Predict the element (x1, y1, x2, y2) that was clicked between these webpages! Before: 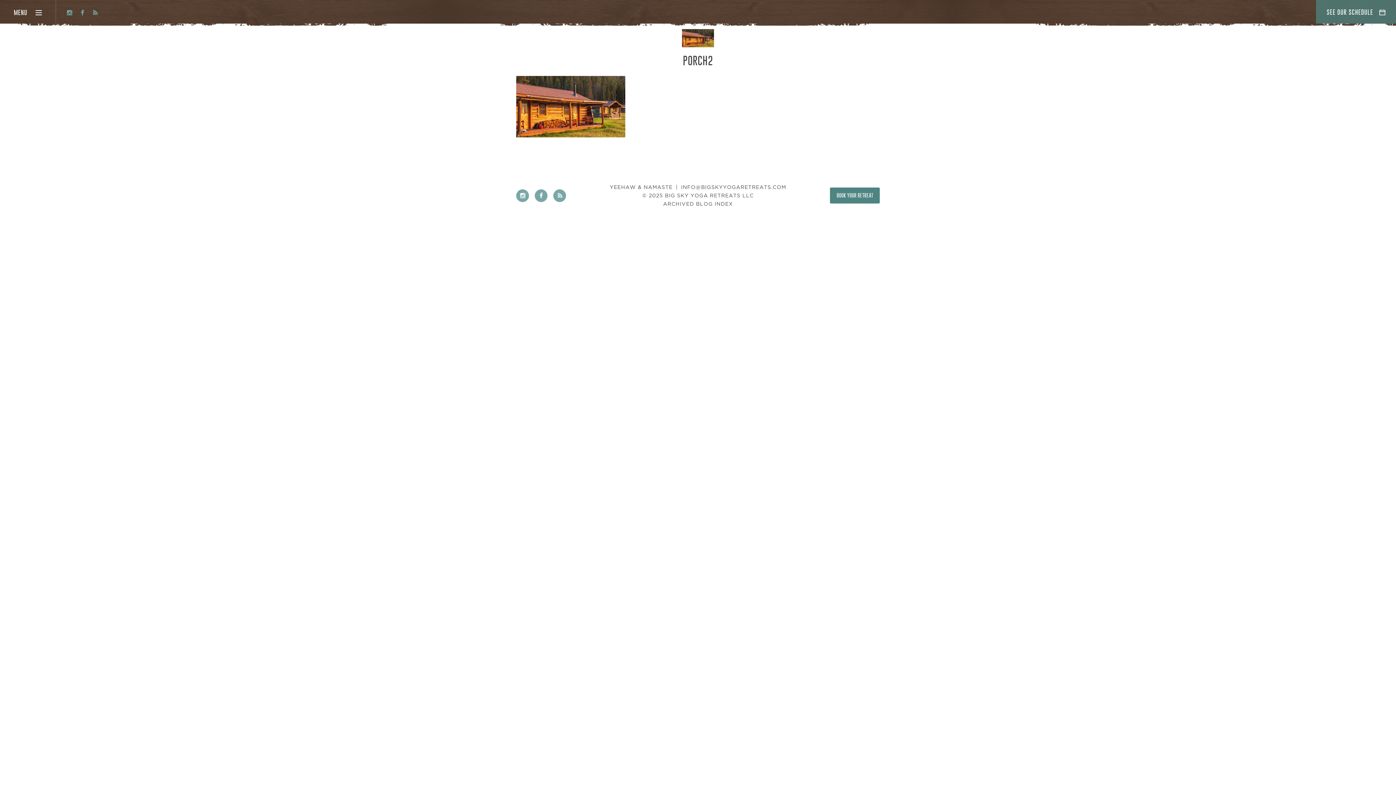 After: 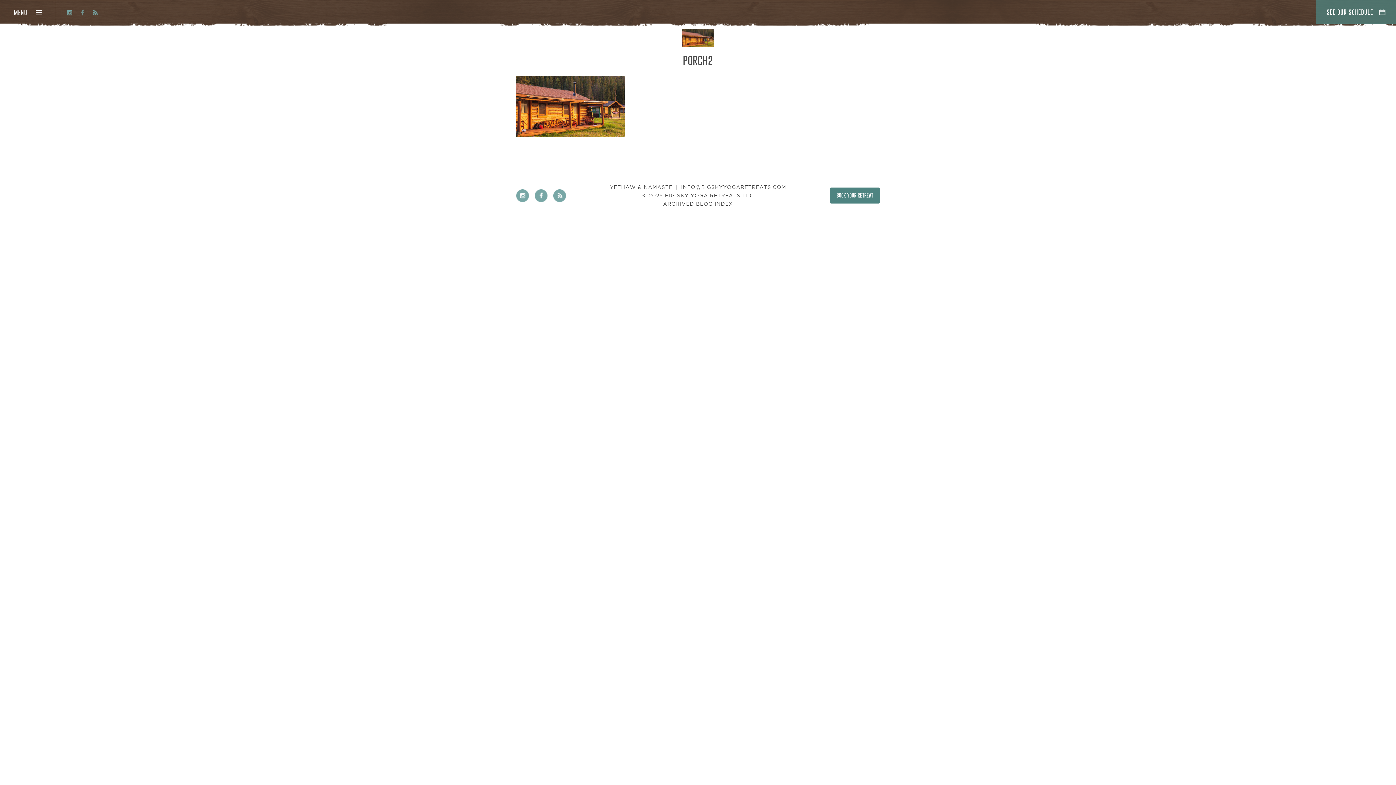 Action: bbox: (80, 5, 84, 18)